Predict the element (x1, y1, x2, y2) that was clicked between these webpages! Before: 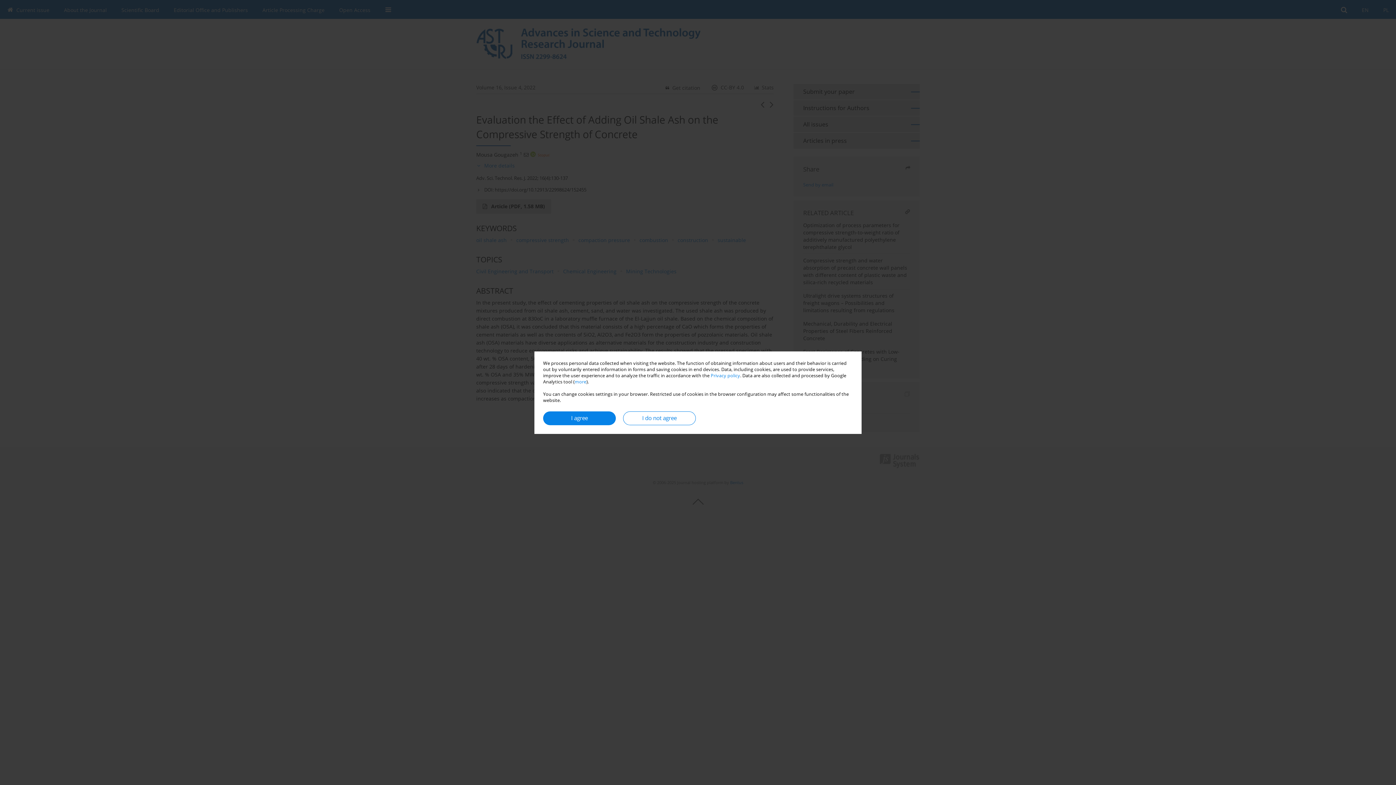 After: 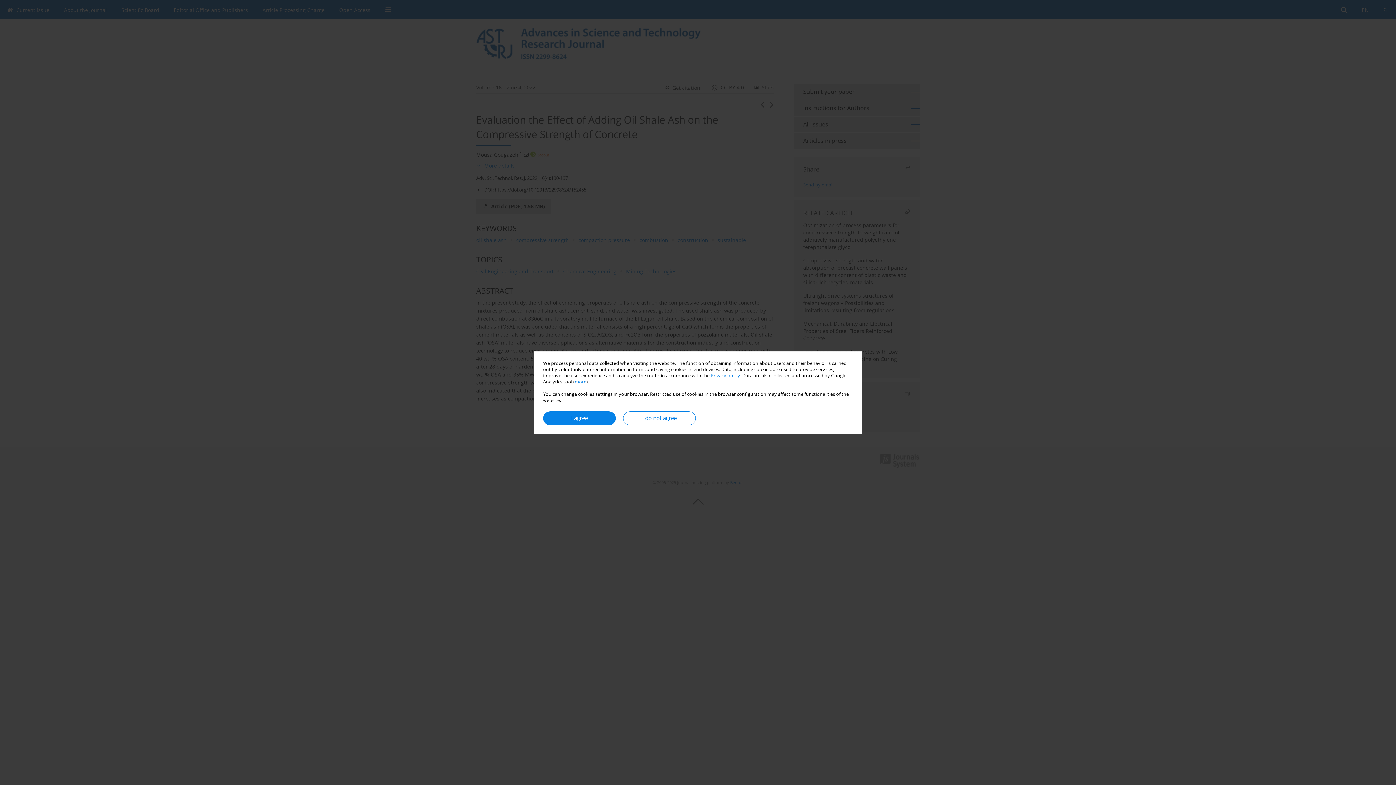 Action: label: more bbox: (574, 378, 586, 384)